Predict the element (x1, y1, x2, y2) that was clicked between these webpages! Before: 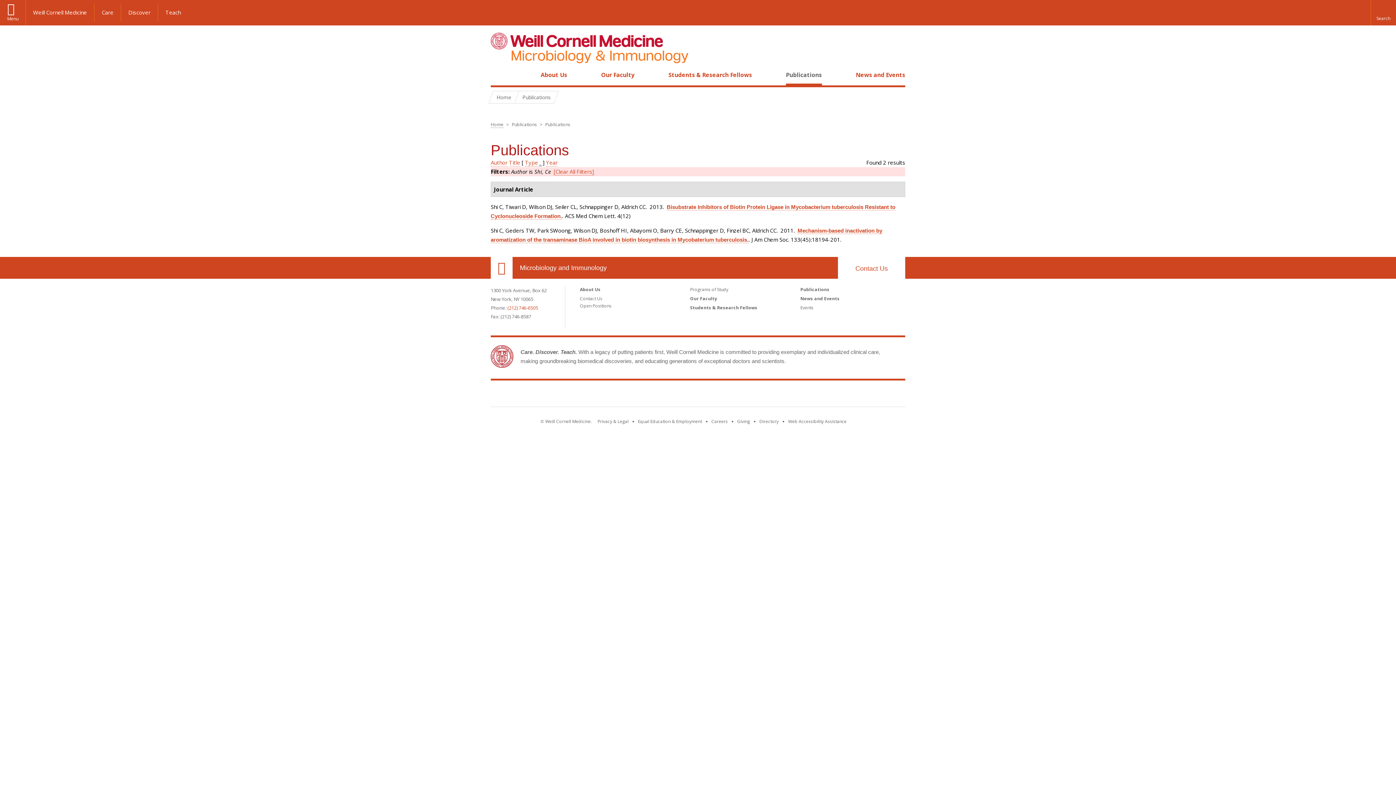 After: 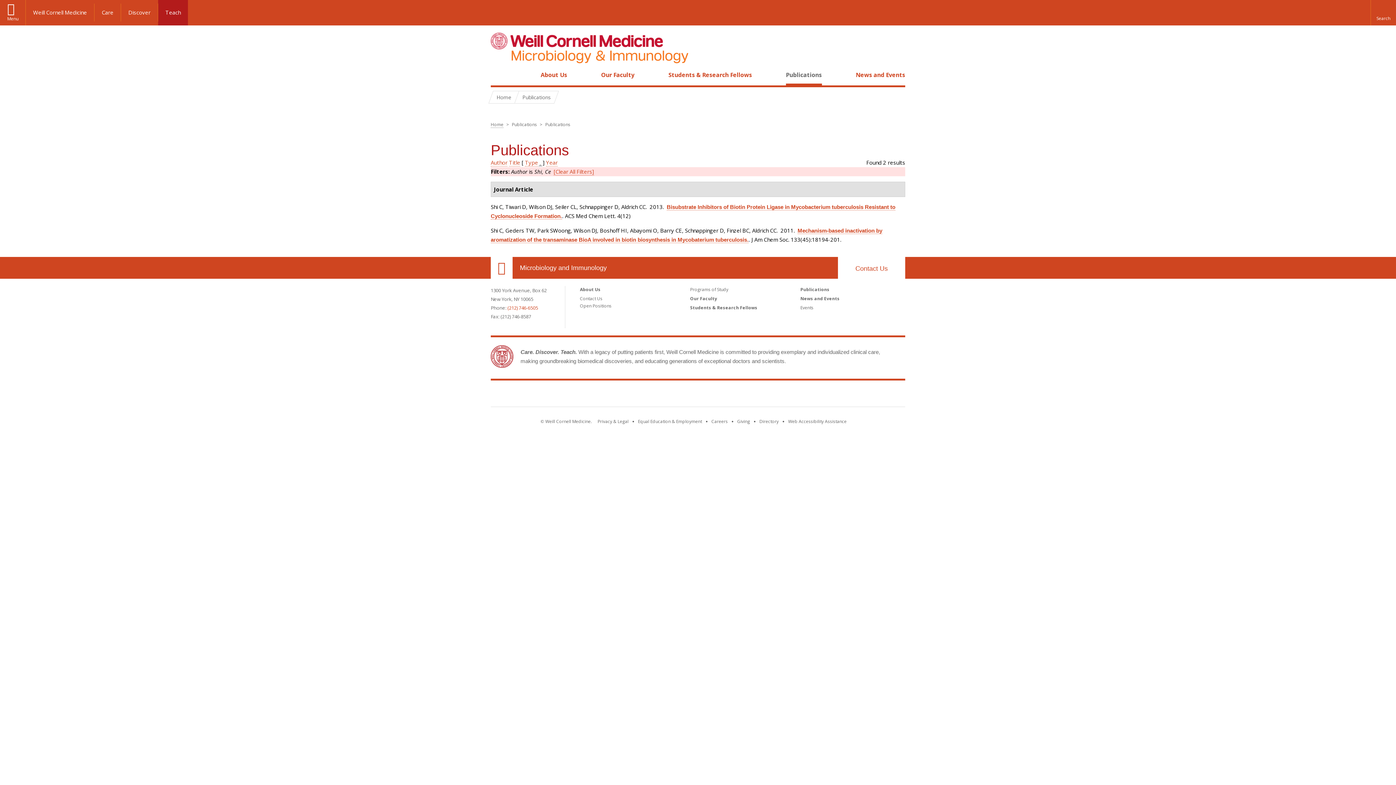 Action: bbox: (158, 3, 188, 21) label: Teach